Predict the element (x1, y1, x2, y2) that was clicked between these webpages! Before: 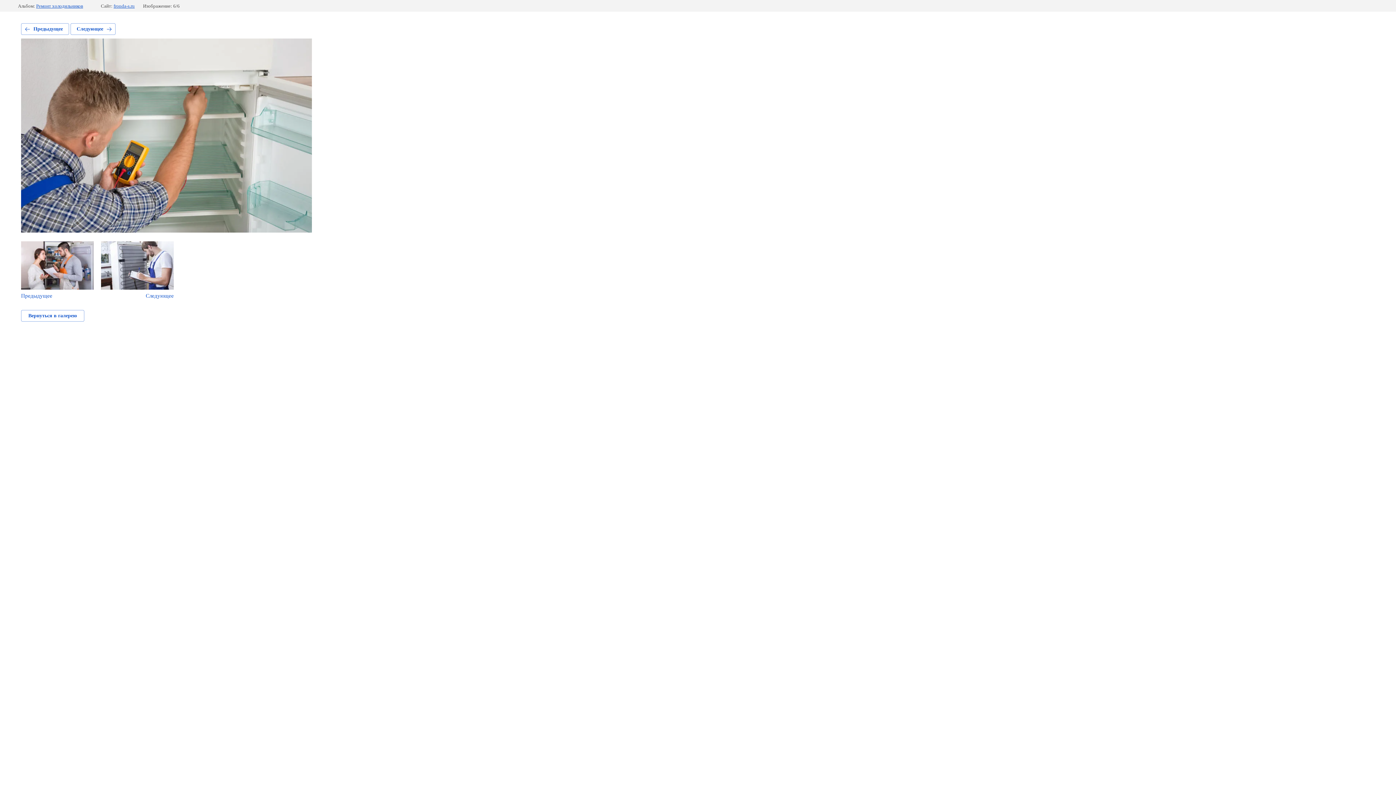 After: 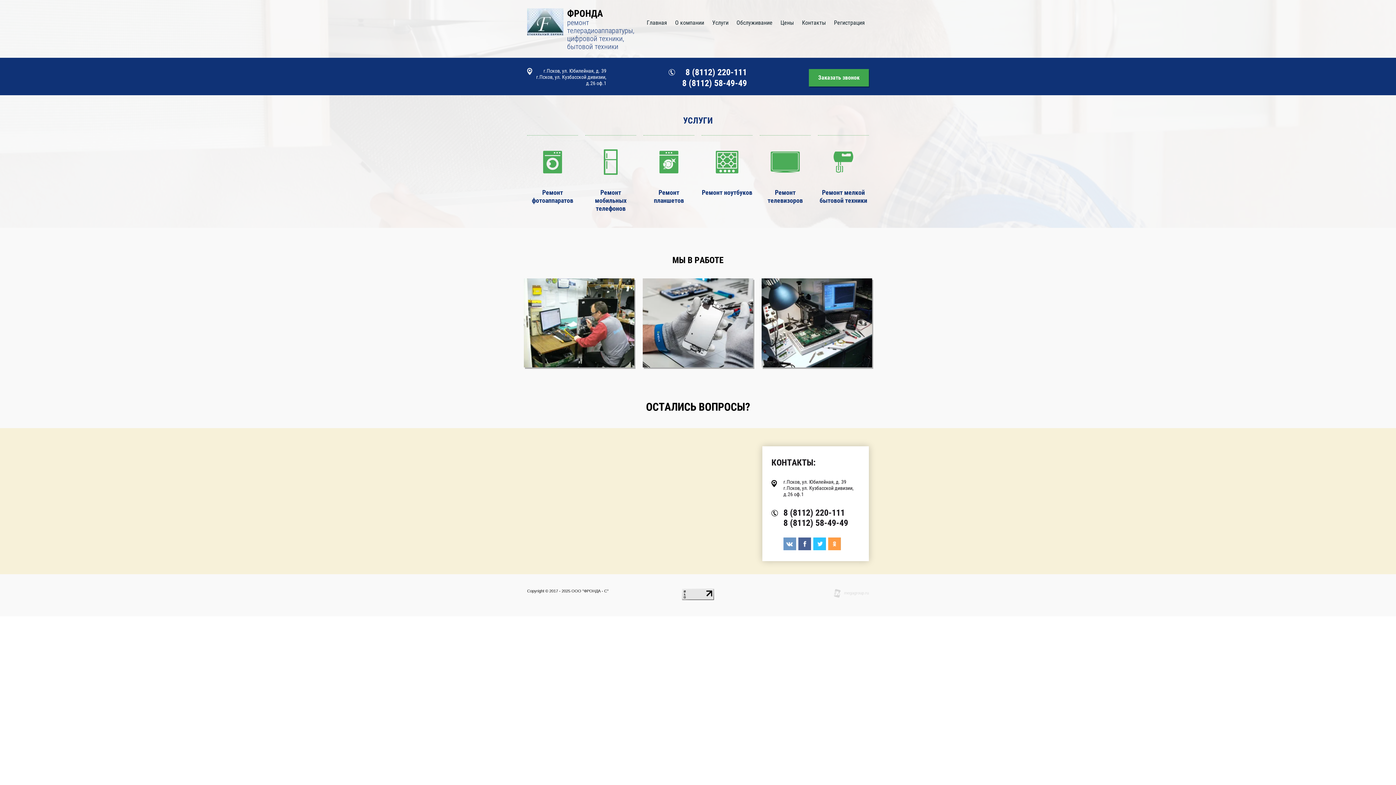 Action: bbox: (113, 3, 134, 8) label: fronda-s.ru